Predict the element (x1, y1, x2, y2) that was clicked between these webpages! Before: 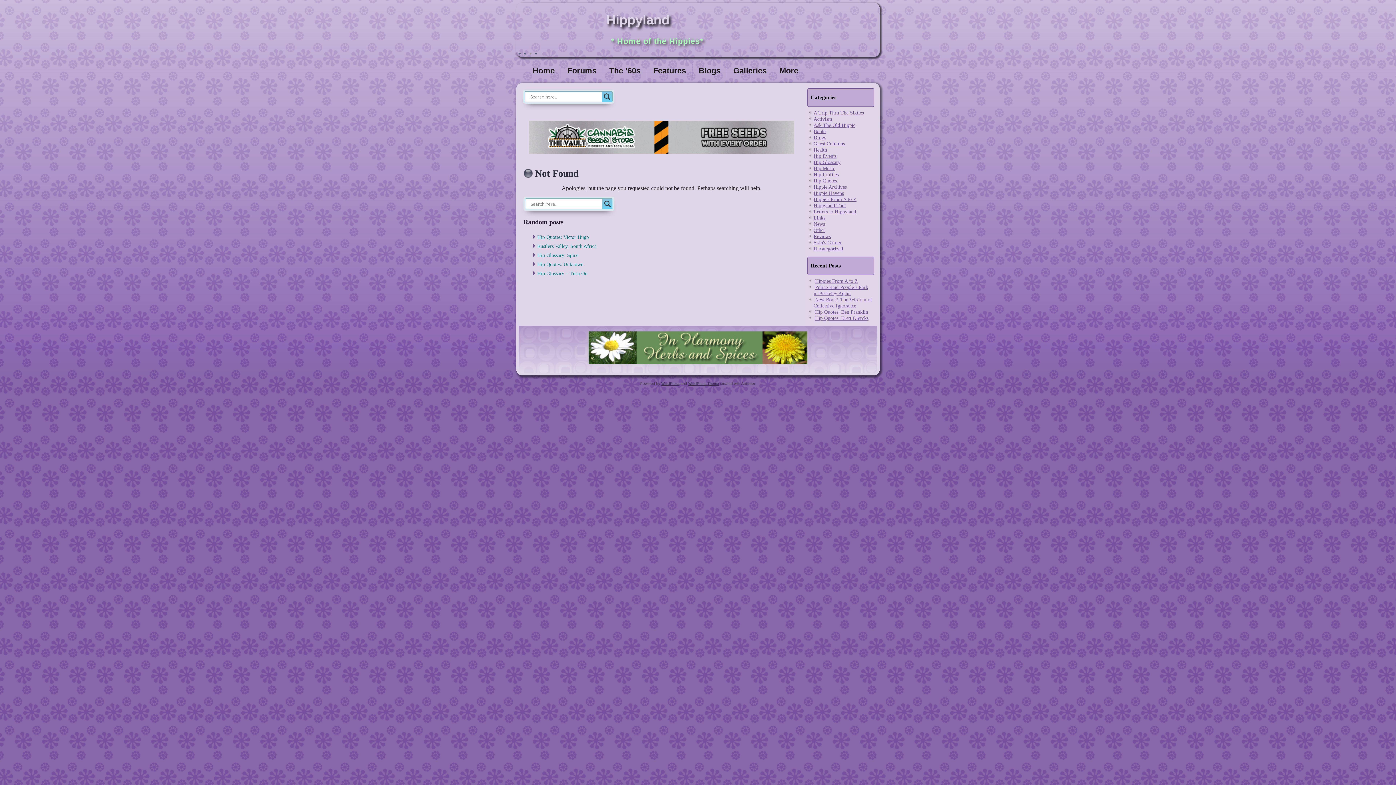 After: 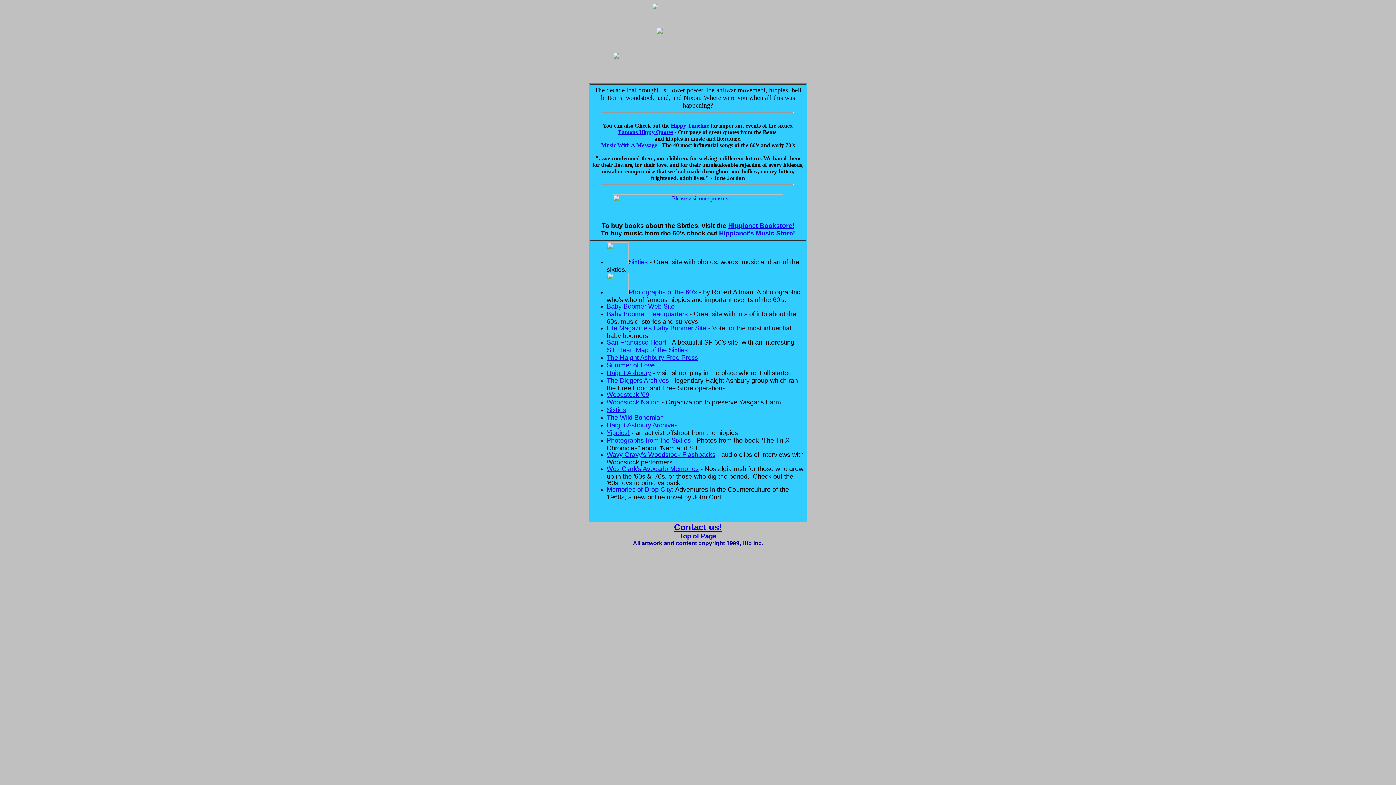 Action: label: The ’60s bbox: (604, 62, 645, 79)